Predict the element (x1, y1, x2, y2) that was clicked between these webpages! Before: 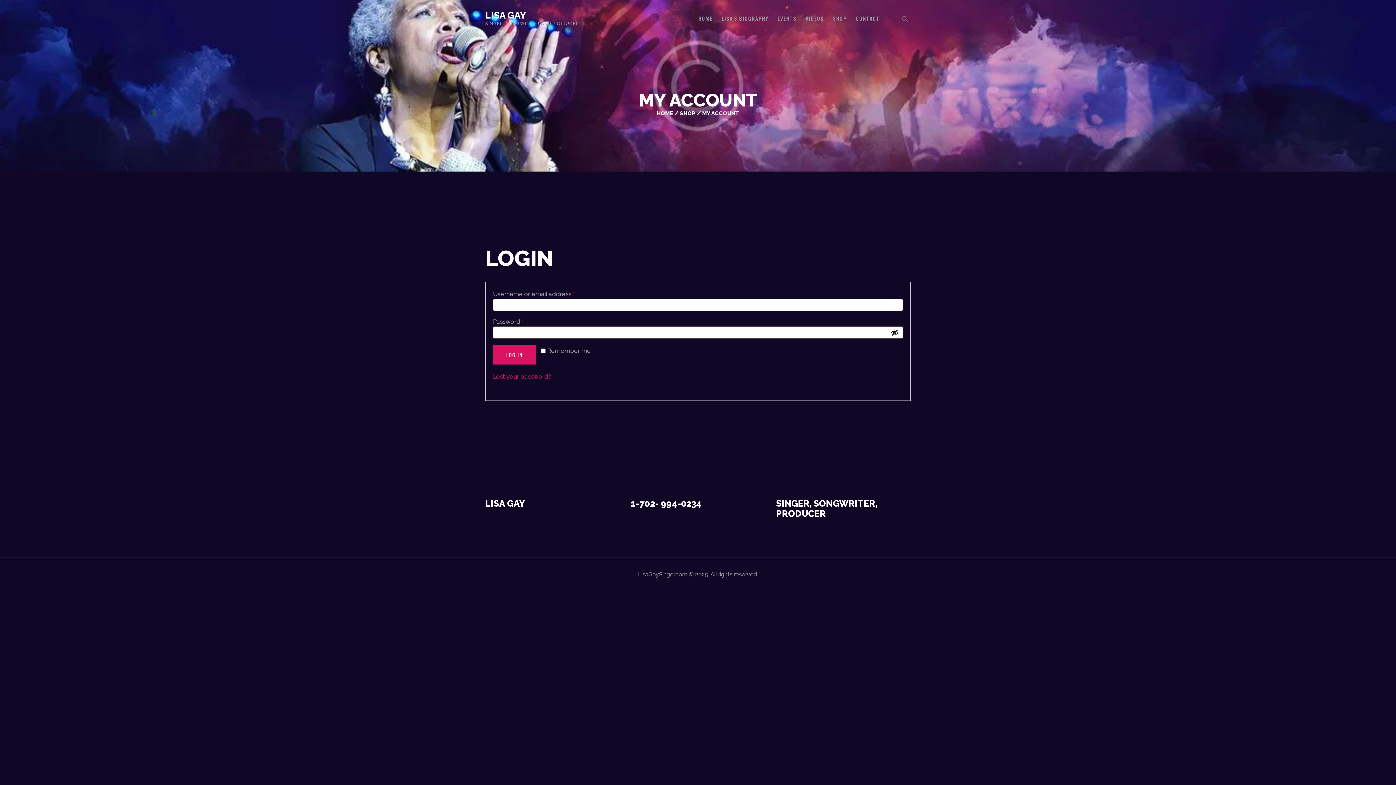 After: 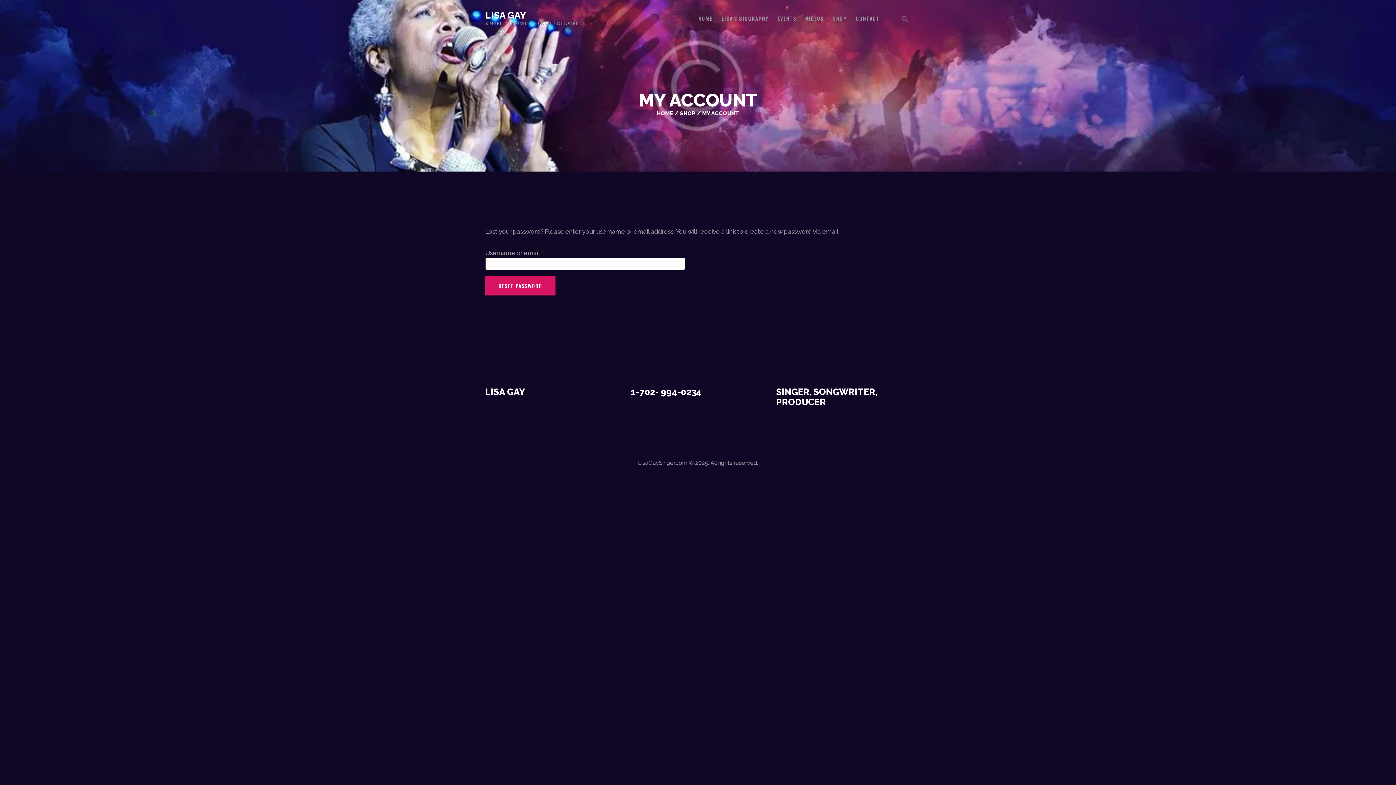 Action: bbox: (493, 373, 551, 380) label: Lost your password?